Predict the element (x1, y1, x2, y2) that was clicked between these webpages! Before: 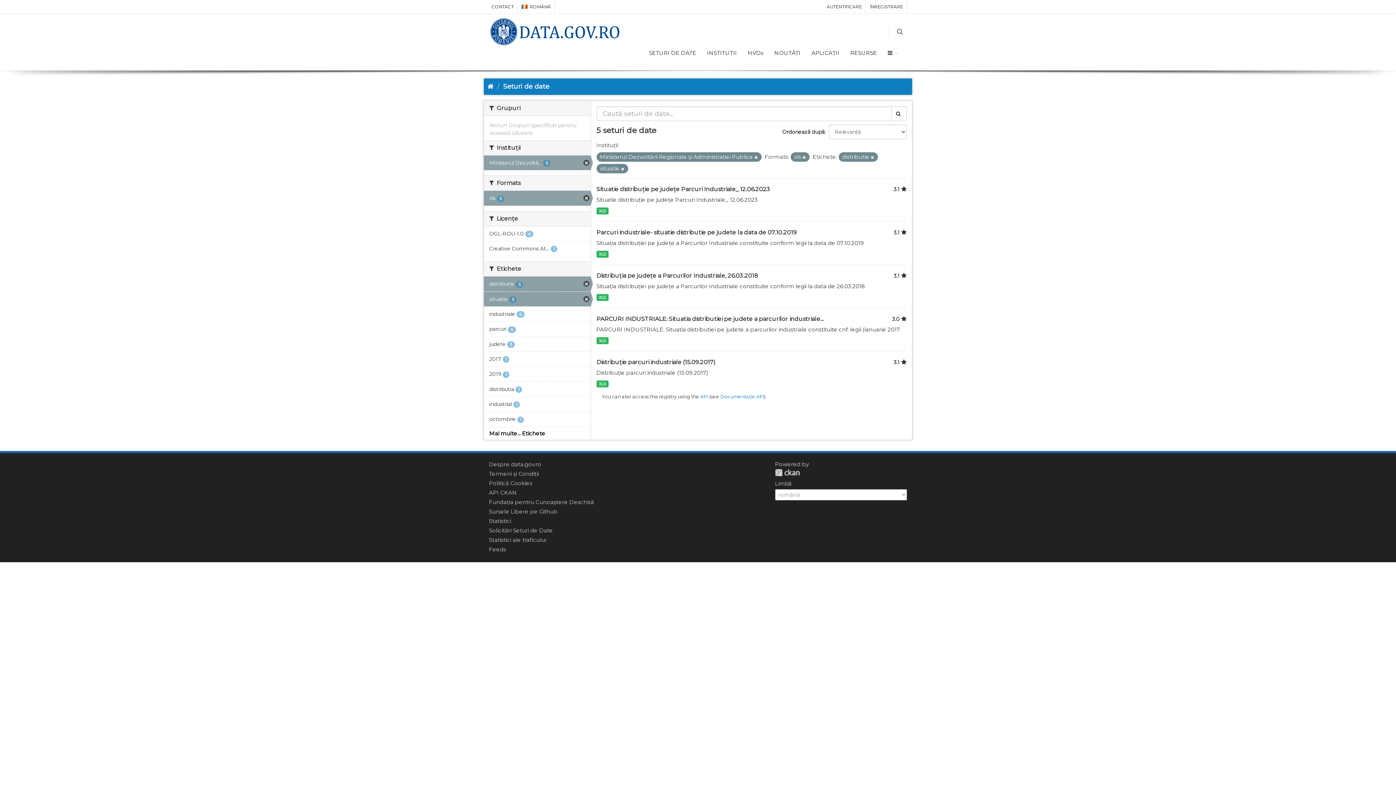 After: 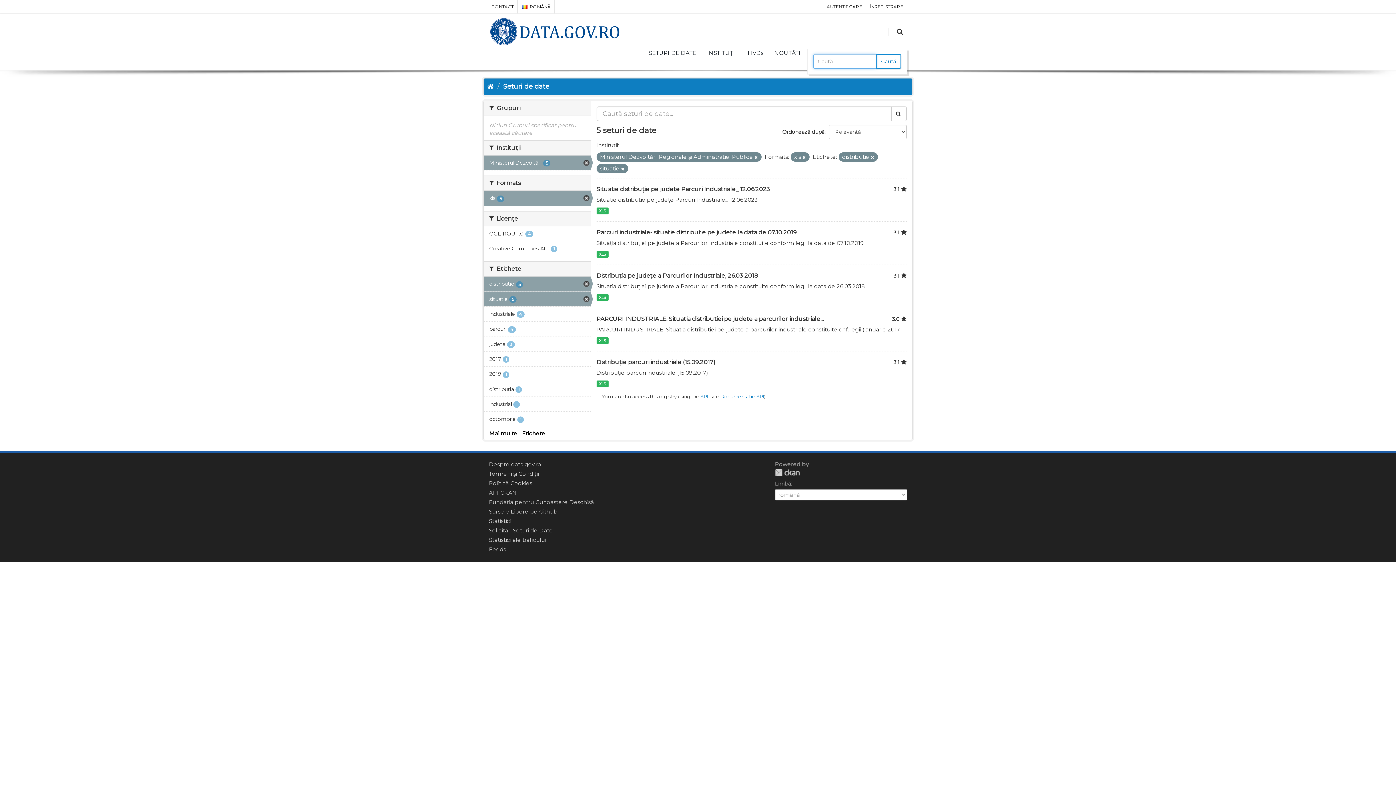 Action: bbox: (896, 28, 905, 35)